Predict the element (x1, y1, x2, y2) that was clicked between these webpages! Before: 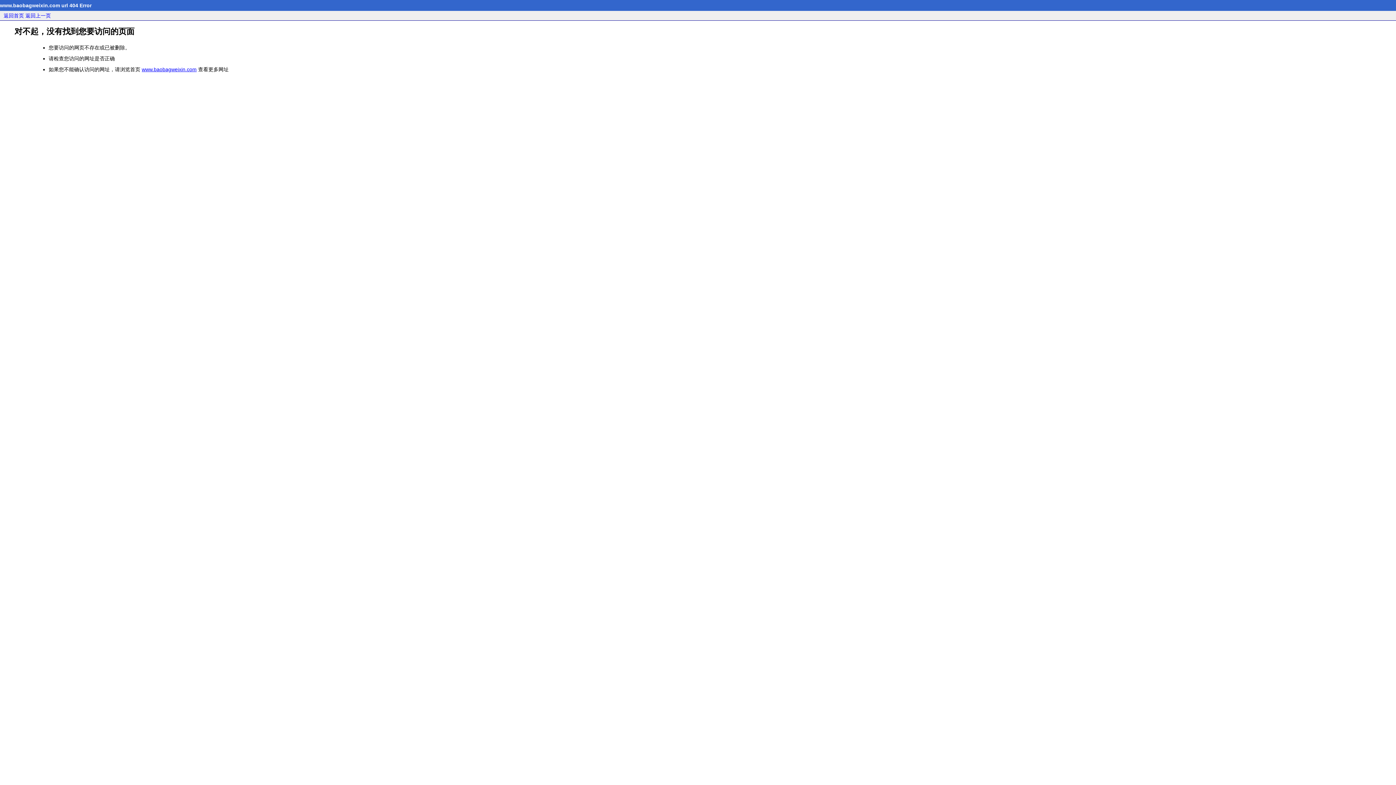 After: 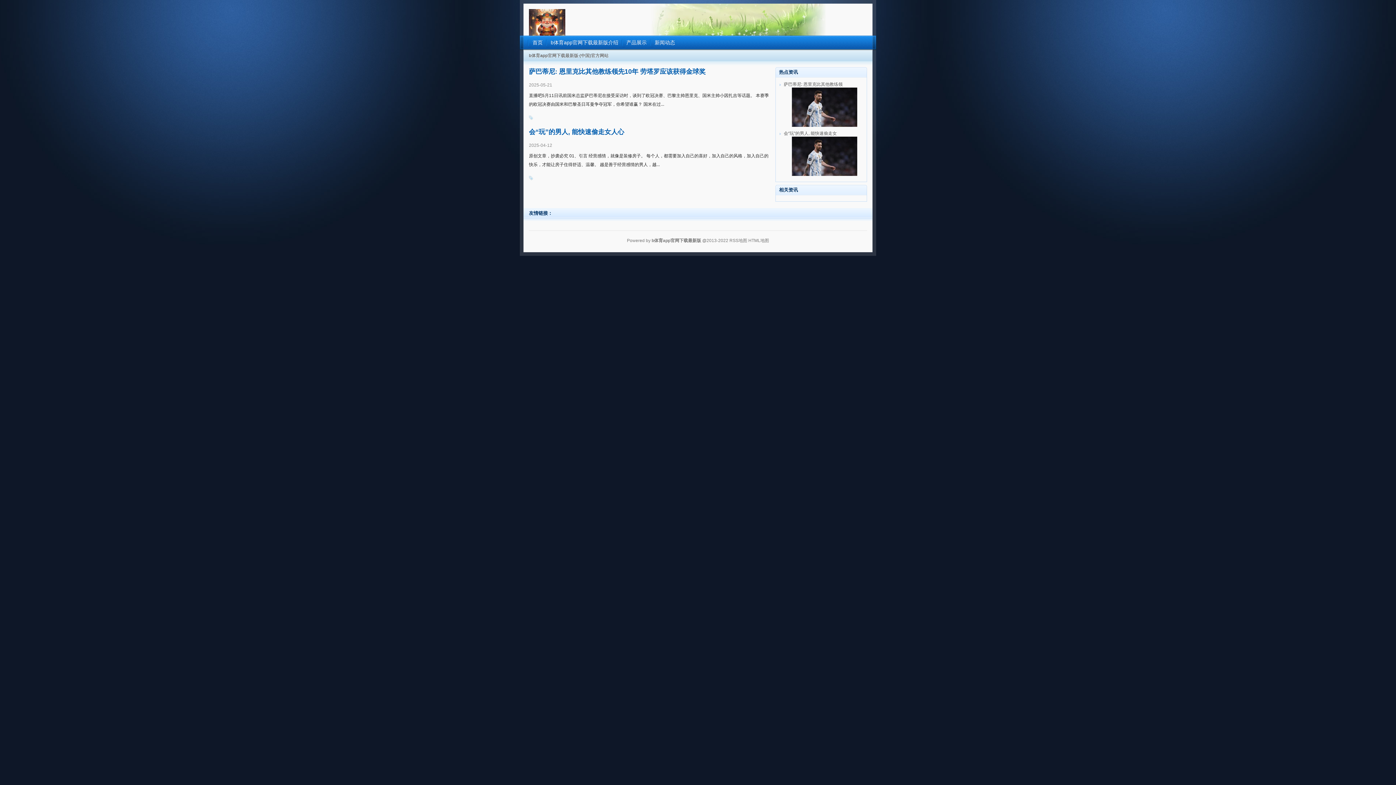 Action: bbox: (3, 12, 24, 18) label: 返回首页